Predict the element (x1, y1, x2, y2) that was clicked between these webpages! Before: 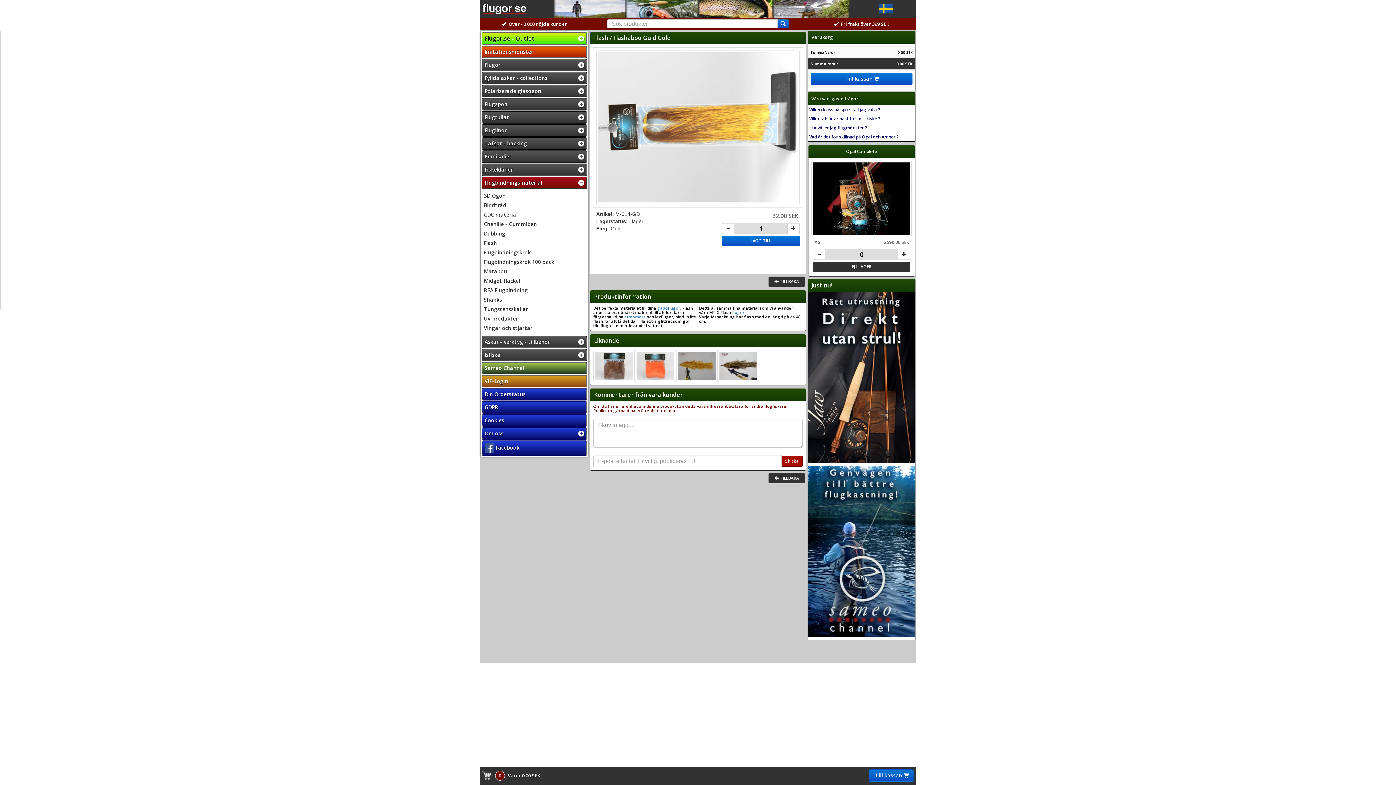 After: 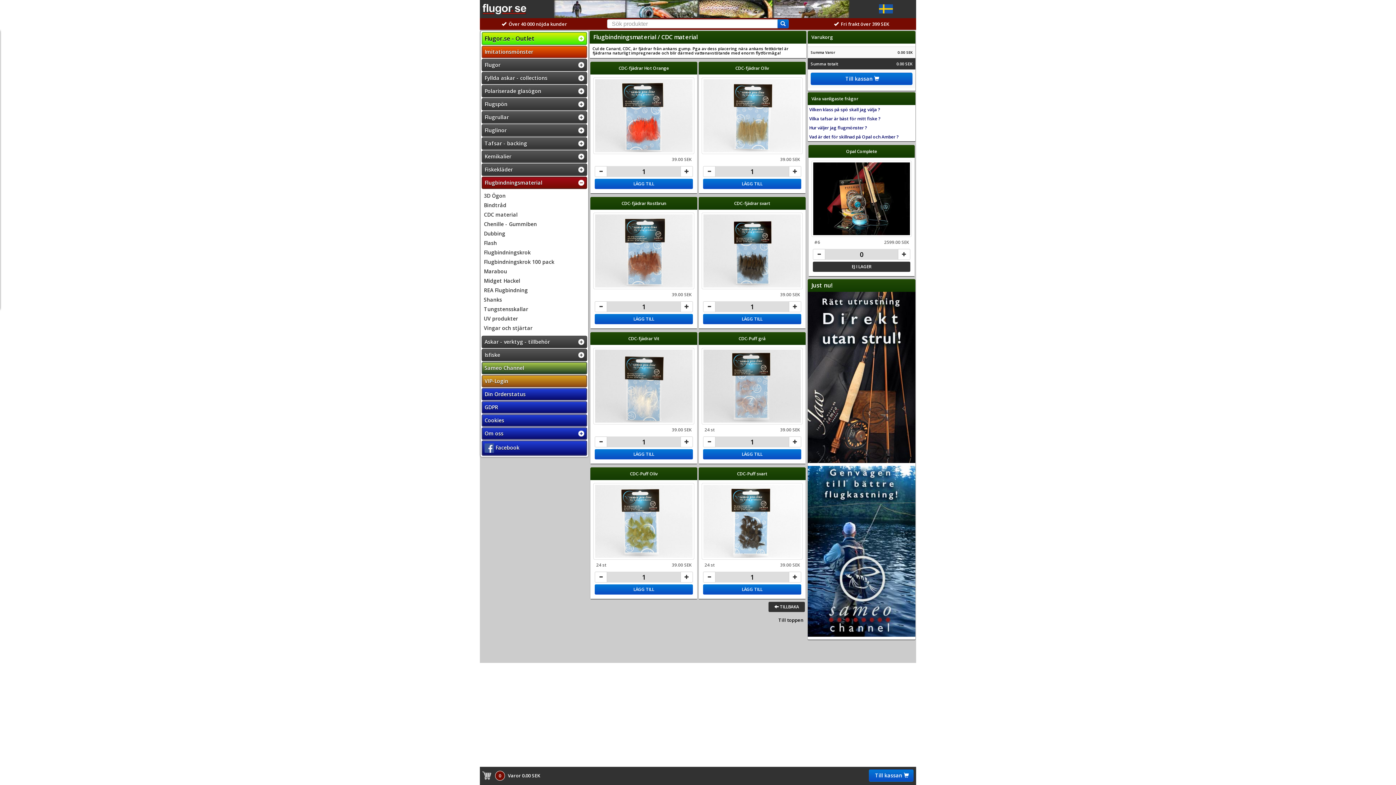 Action: bbox: (484, 211, 585, 218) label: CDC material